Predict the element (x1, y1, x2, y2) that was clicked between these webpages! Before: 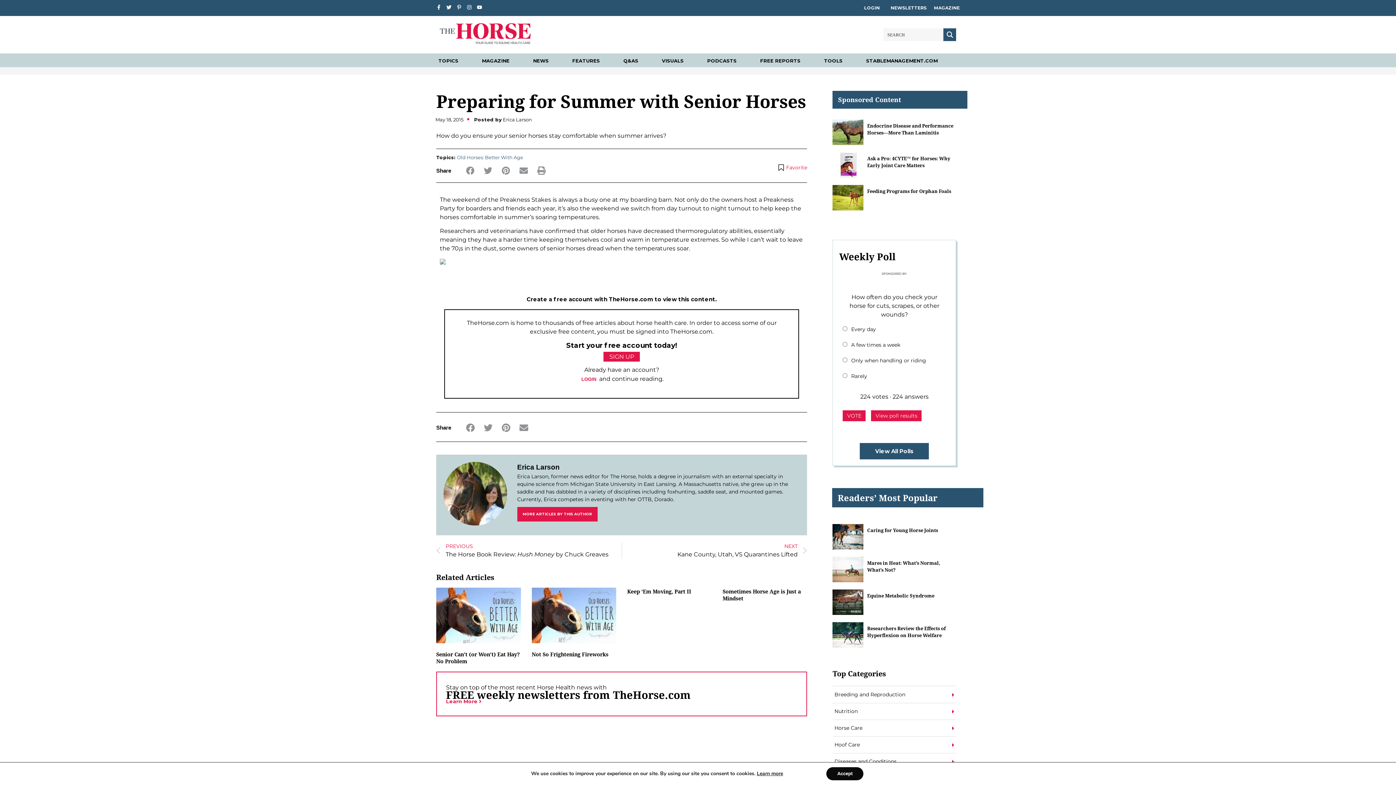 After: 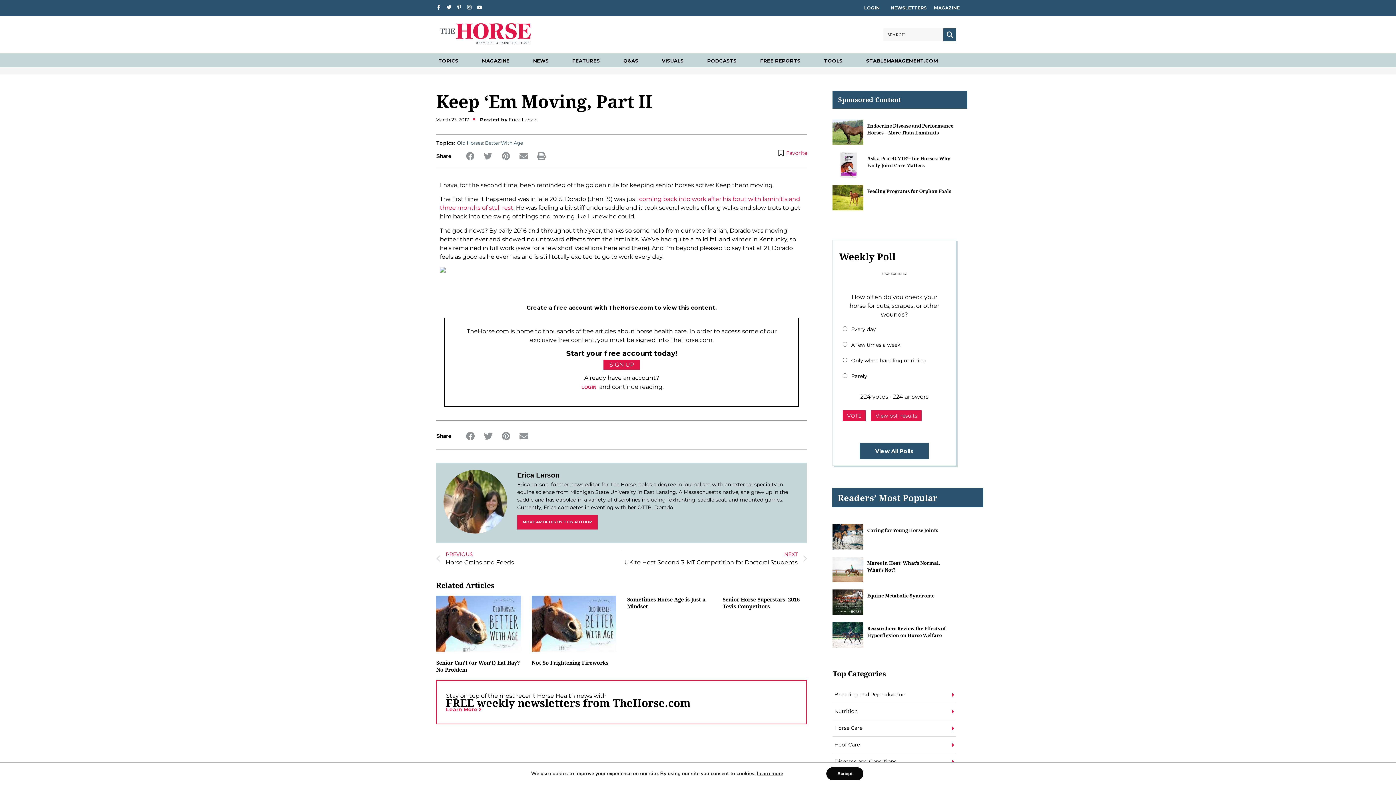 Action: label: Keep ‘Em Moving, Part II bbox: (627, 588, 691, 595)